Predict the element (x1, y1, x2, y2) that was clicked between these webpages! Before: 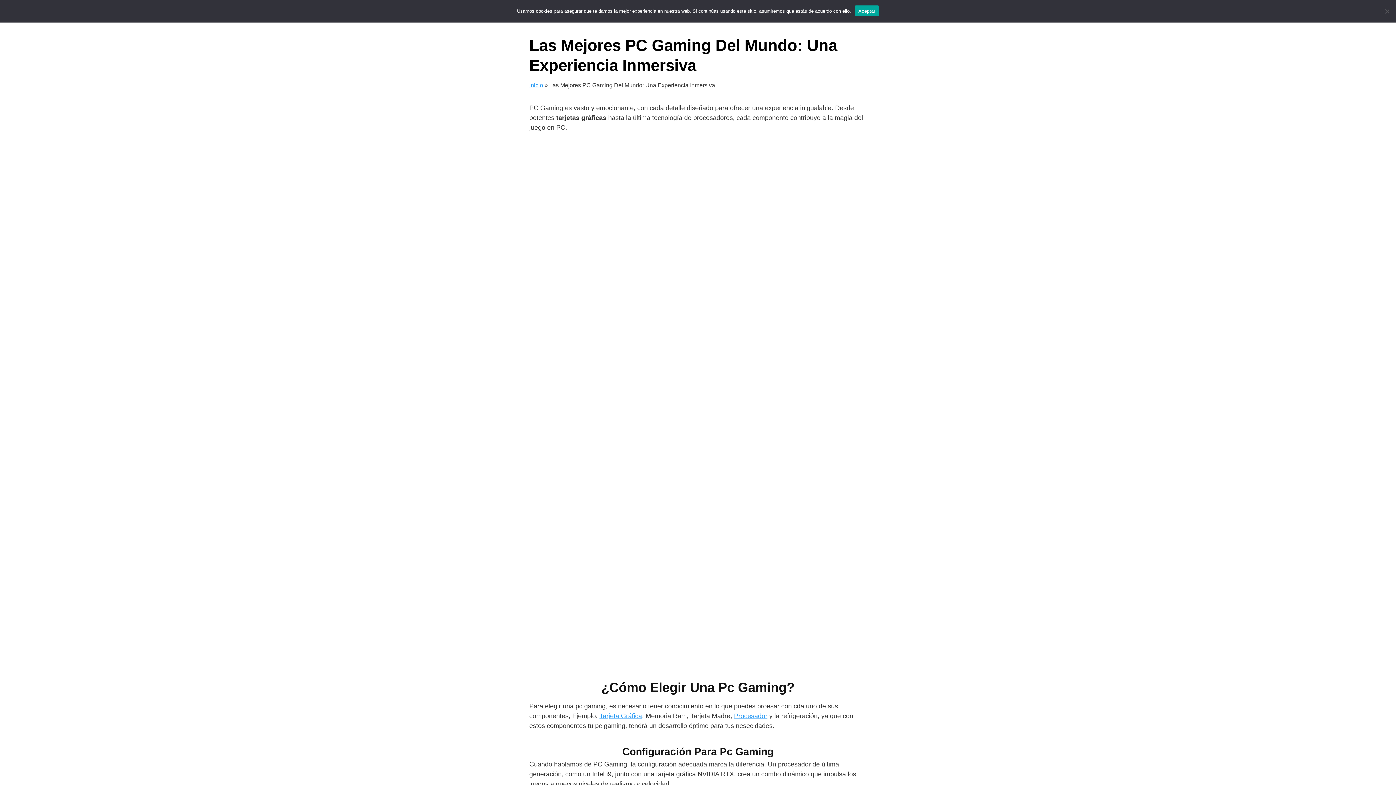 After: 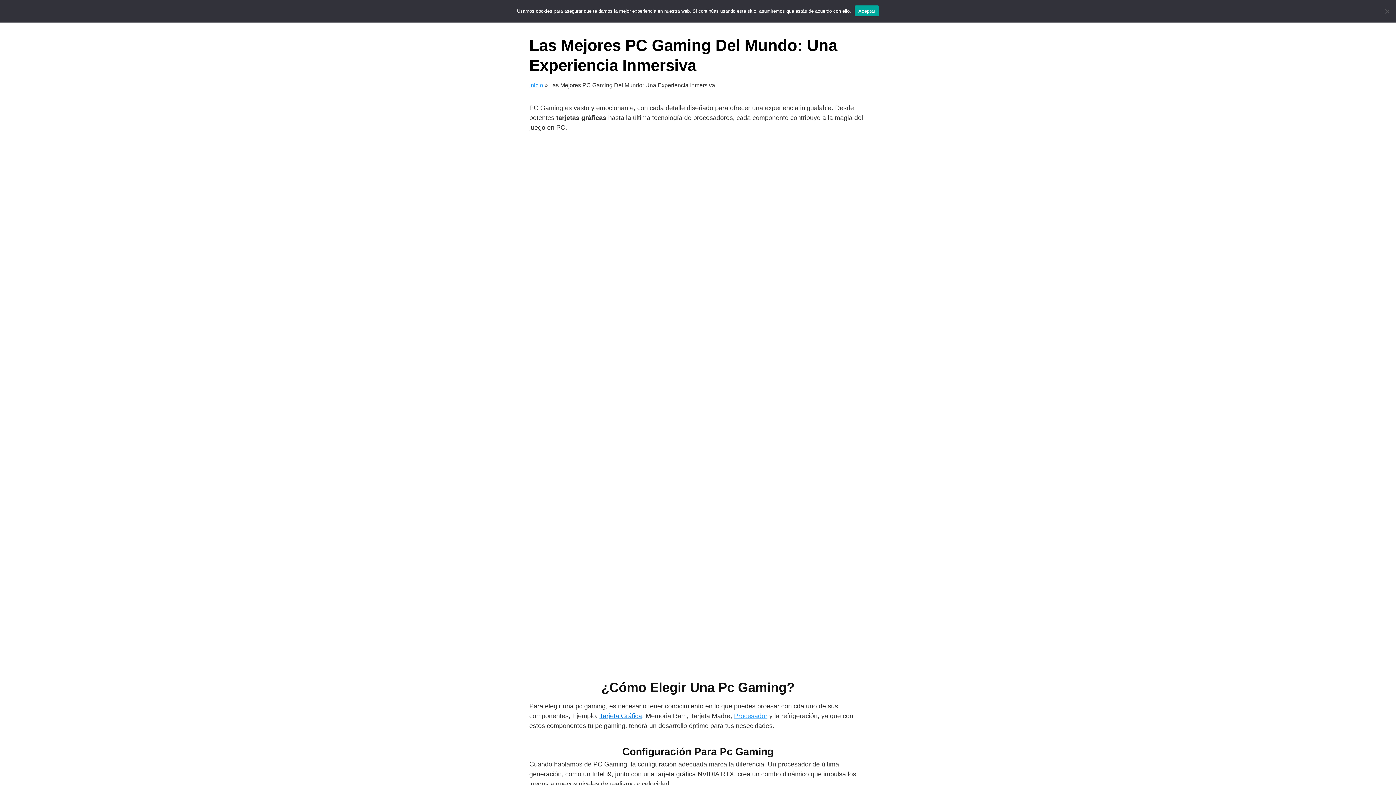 Action: bbox: (599, 712, 642, 720) label: Tarjeta Gráfica